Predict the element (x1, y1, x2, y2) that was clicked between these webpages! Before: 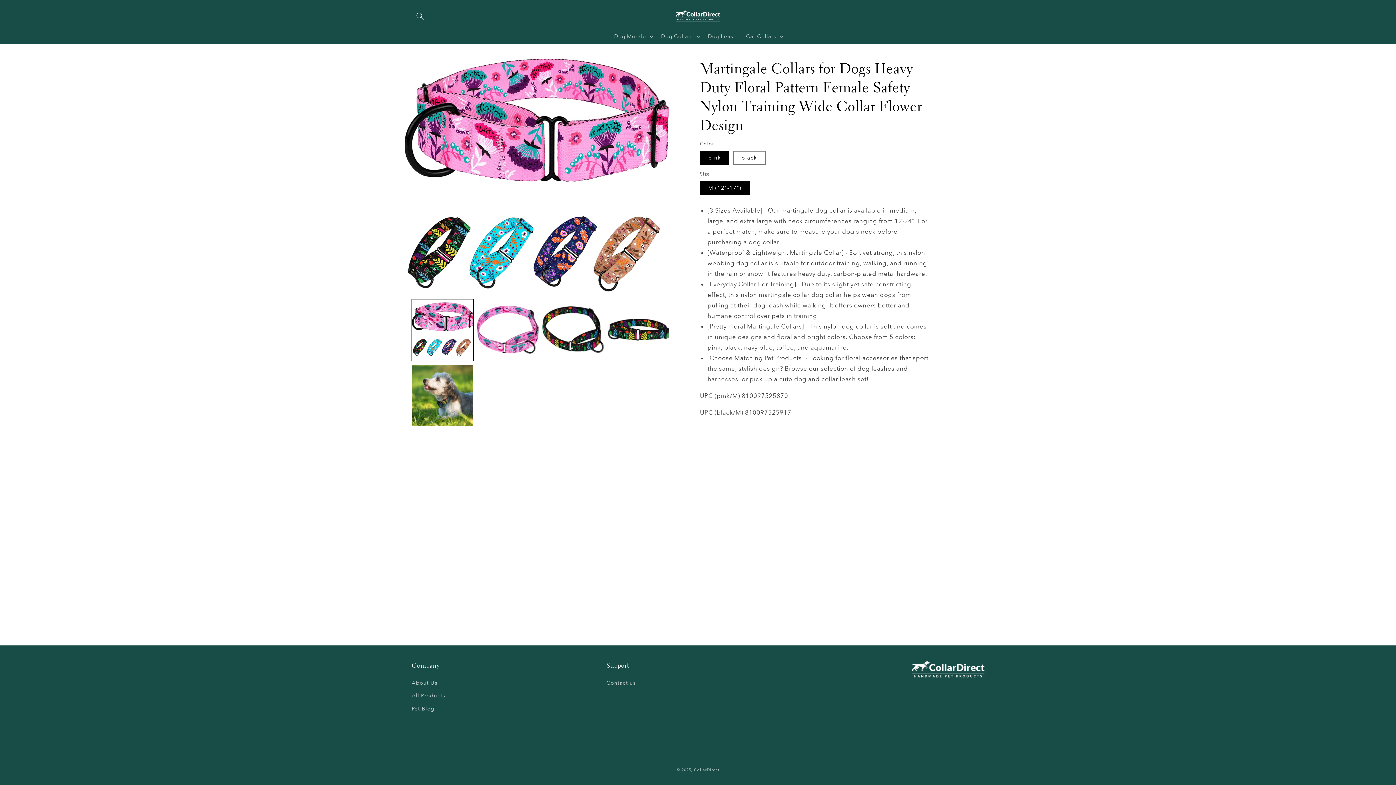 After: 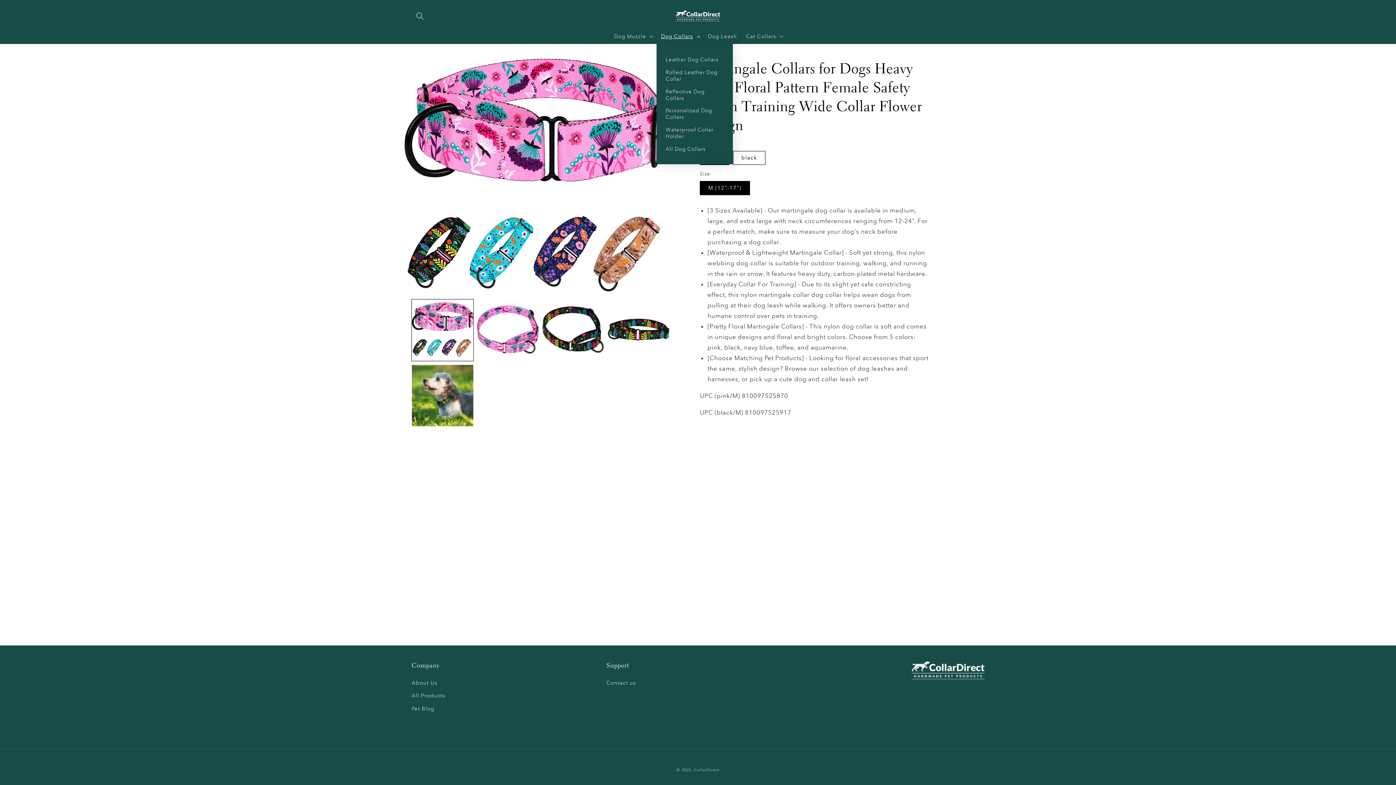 Action: label: Dog Collars bbox: (656, 28, 703, 44)